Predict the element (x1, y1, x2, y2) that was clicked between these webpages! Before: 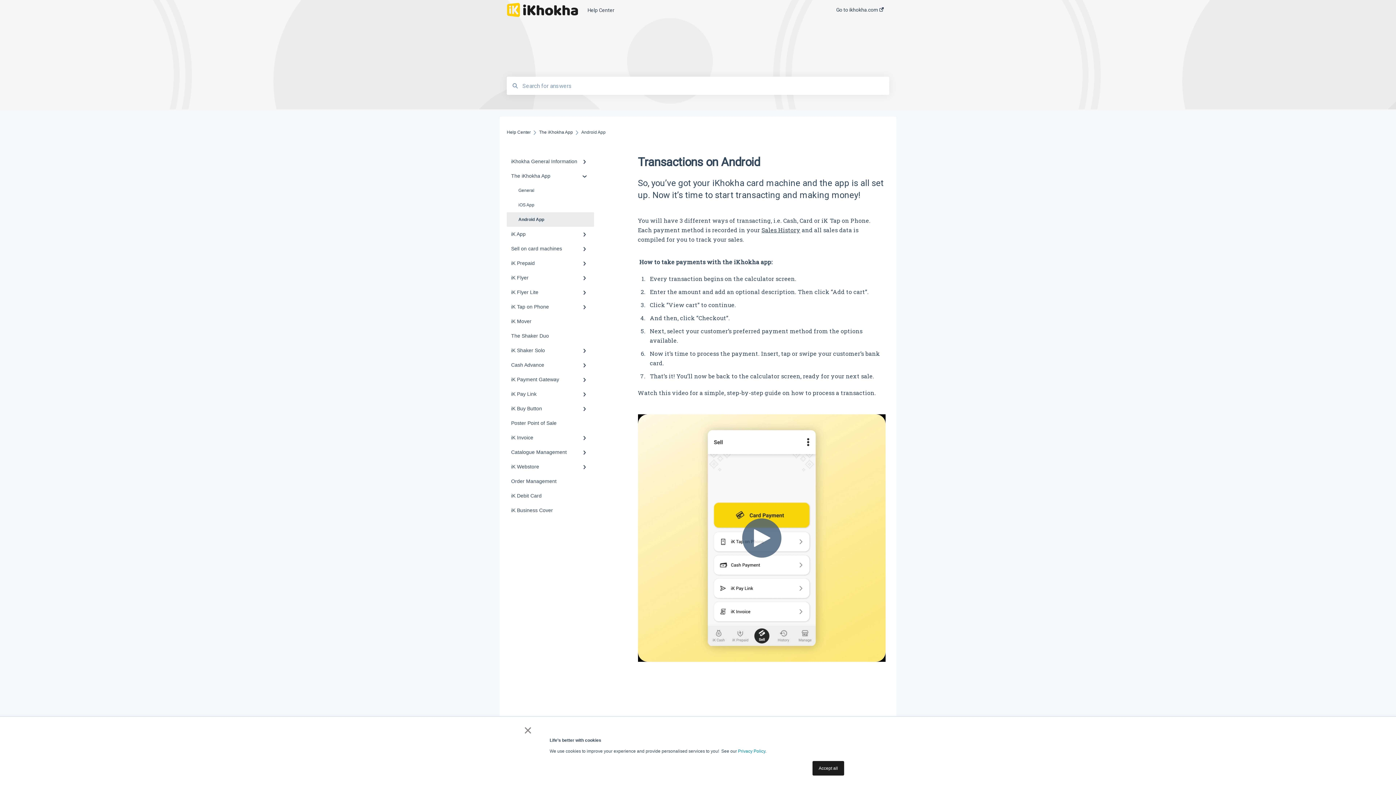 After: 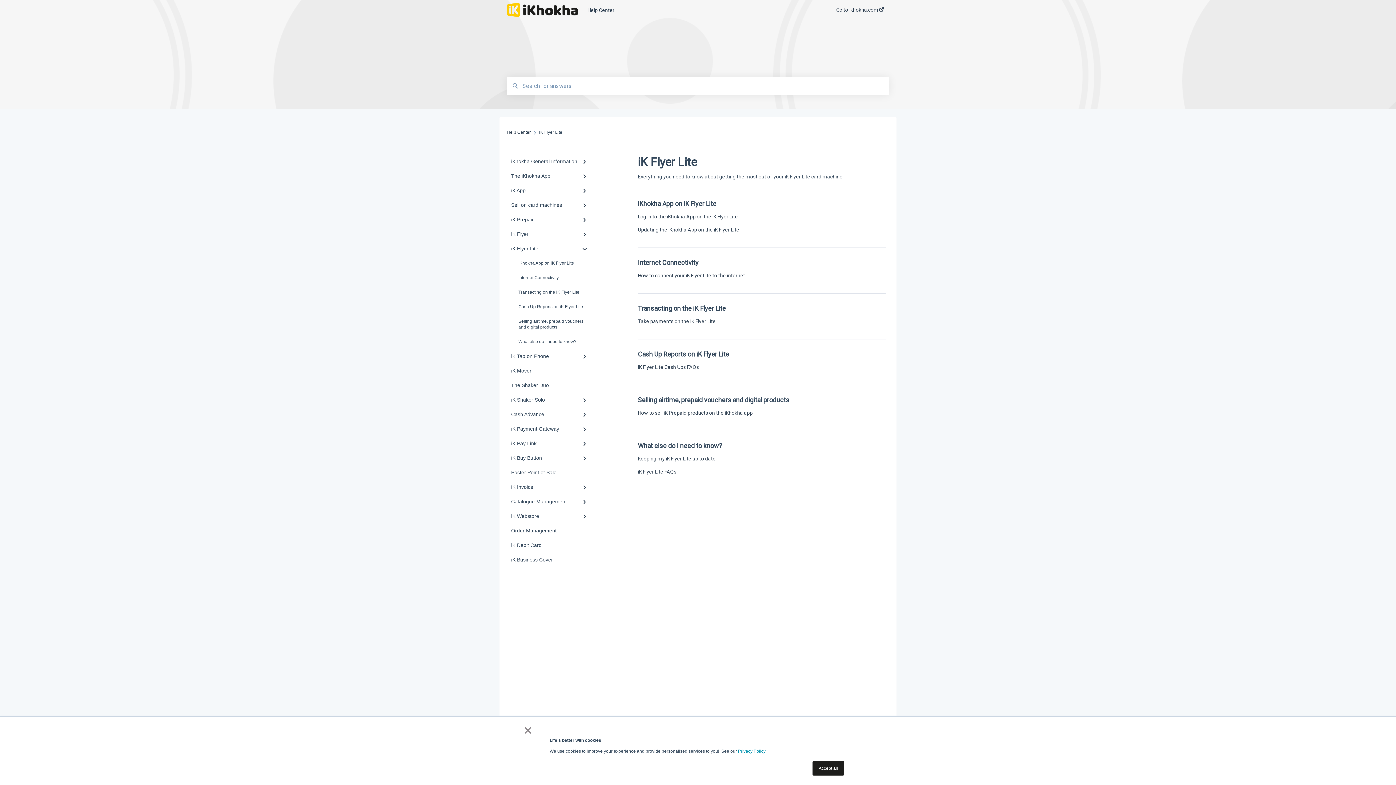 Action: label: iK Flyer Lite bbox: (506, 285, 594, 299)